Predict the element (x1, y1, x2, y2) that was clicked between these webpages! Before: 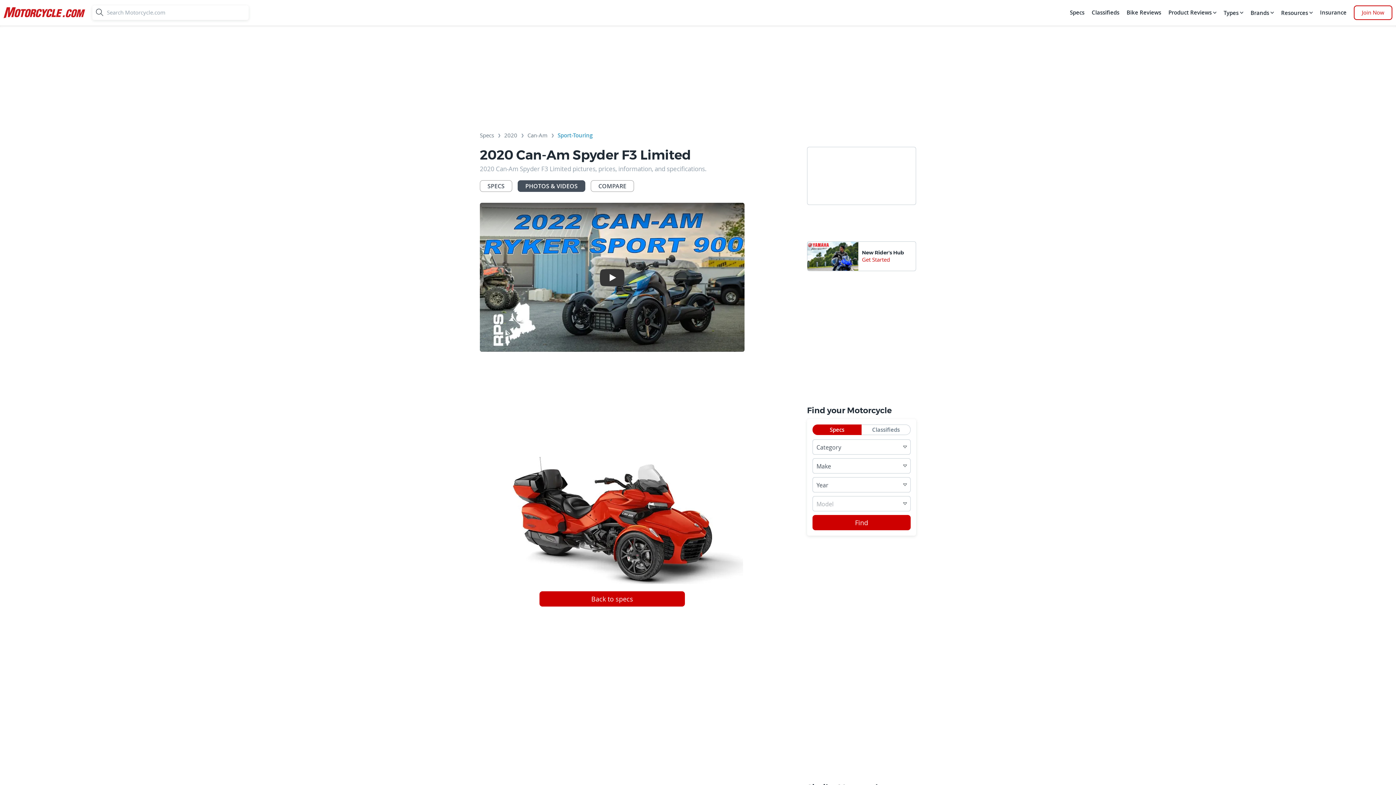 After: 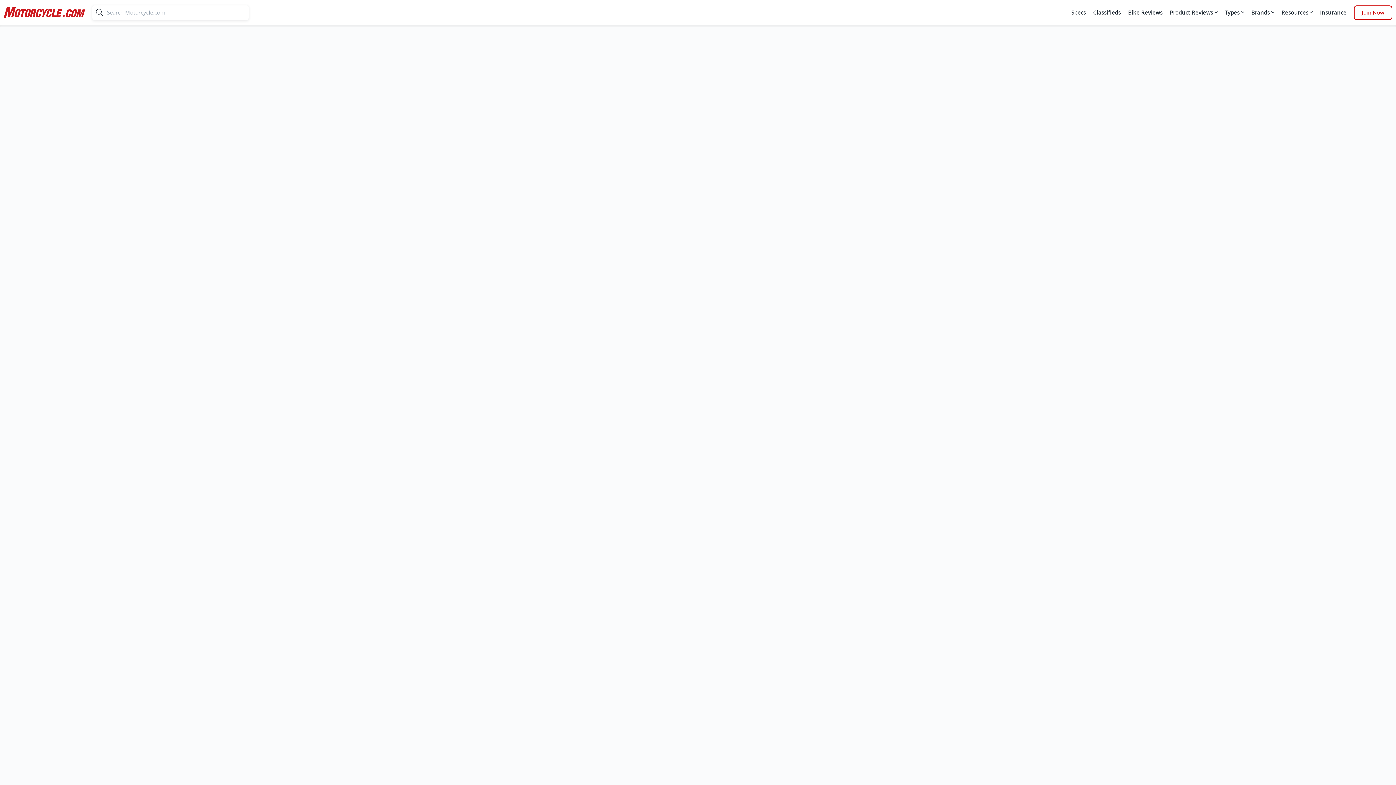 Action: label: New Rider's Hub
Get Started bbox: (807, 241, 916, 270)